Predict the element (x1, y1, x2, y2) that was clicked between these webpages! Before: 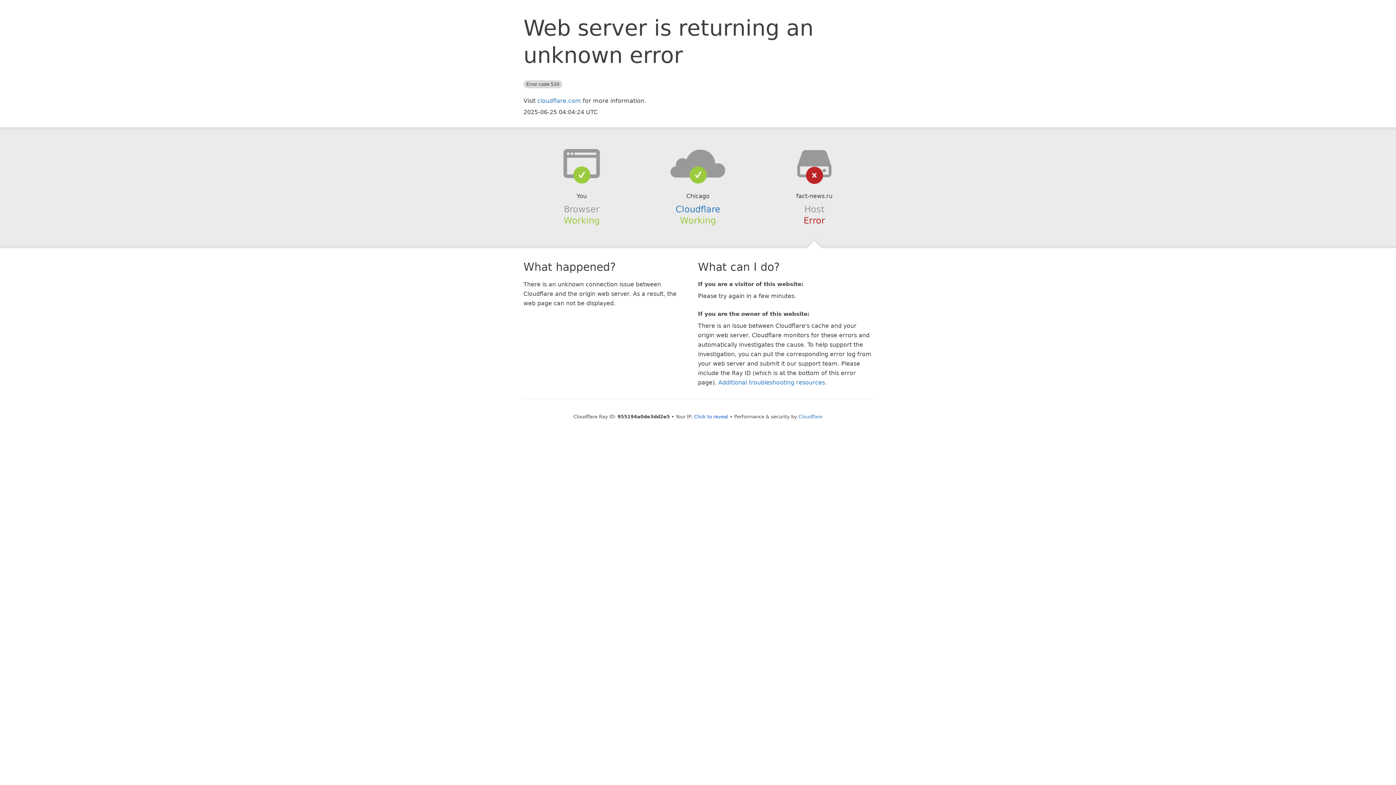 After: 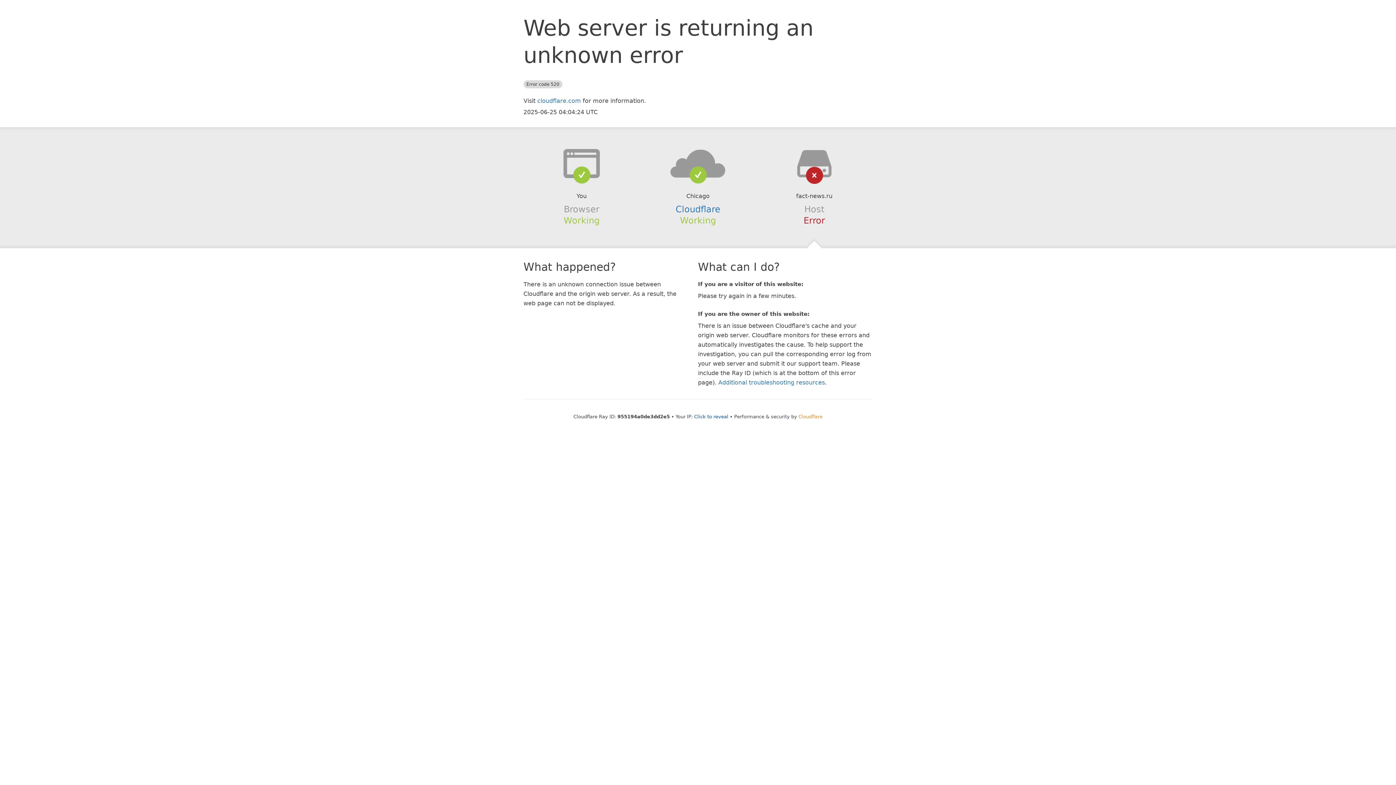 Action: bbox: (798, 414, 822, 419) label: Cloudflare